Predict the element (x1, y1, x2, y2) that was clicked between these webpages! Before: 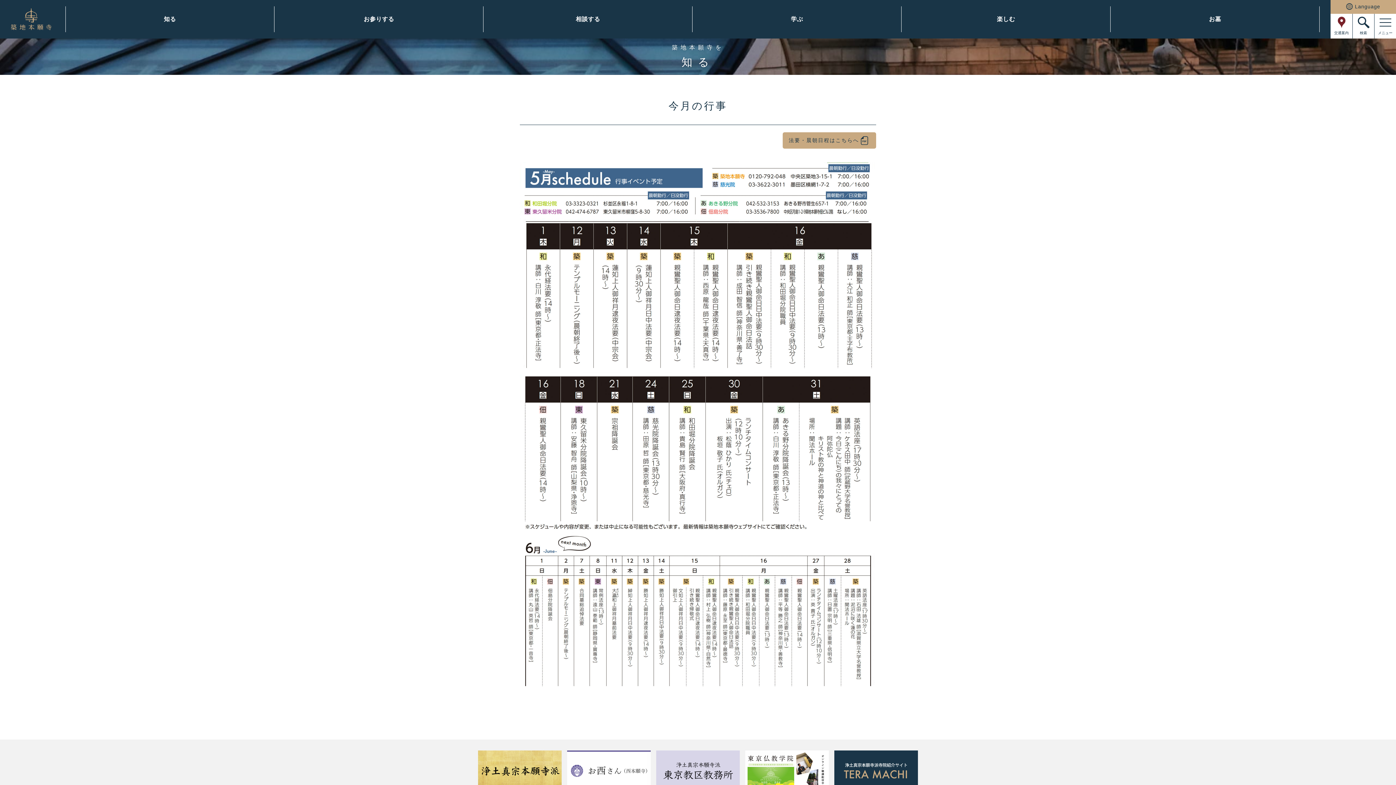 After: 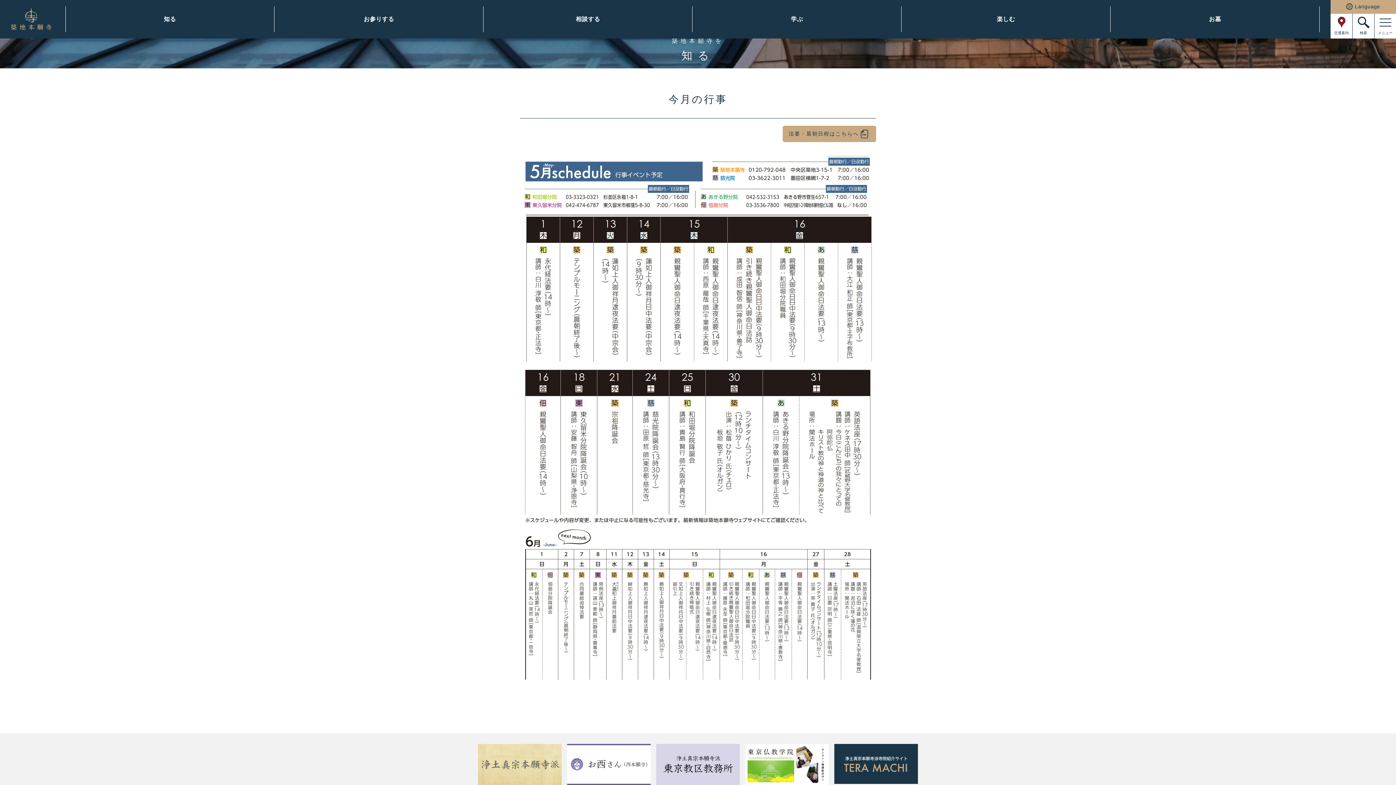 Action: bbox: (478, 750, 561, 792)